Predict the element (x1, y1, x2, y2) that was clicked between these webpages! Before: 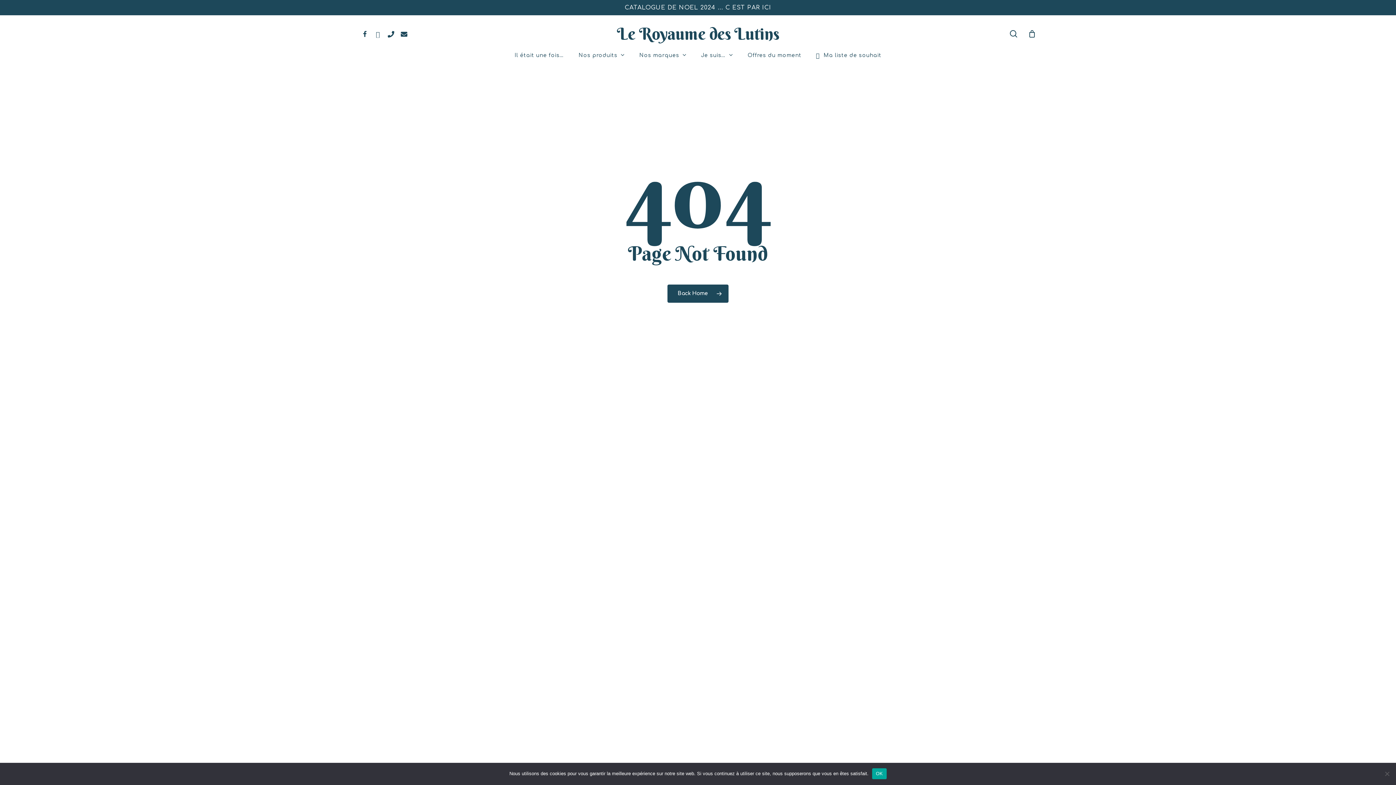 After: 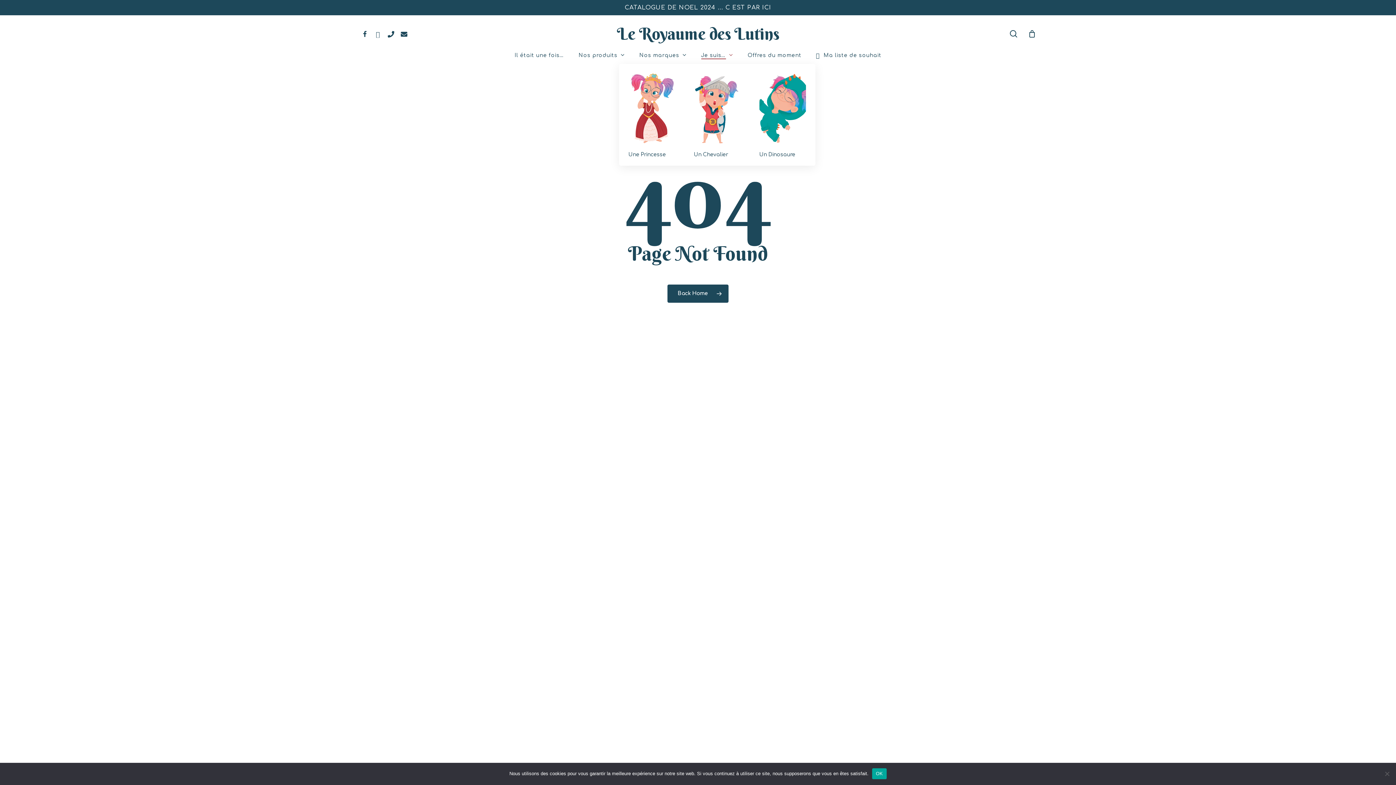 Action: bbox: (701, 52, 733, 58) label: Je suis…